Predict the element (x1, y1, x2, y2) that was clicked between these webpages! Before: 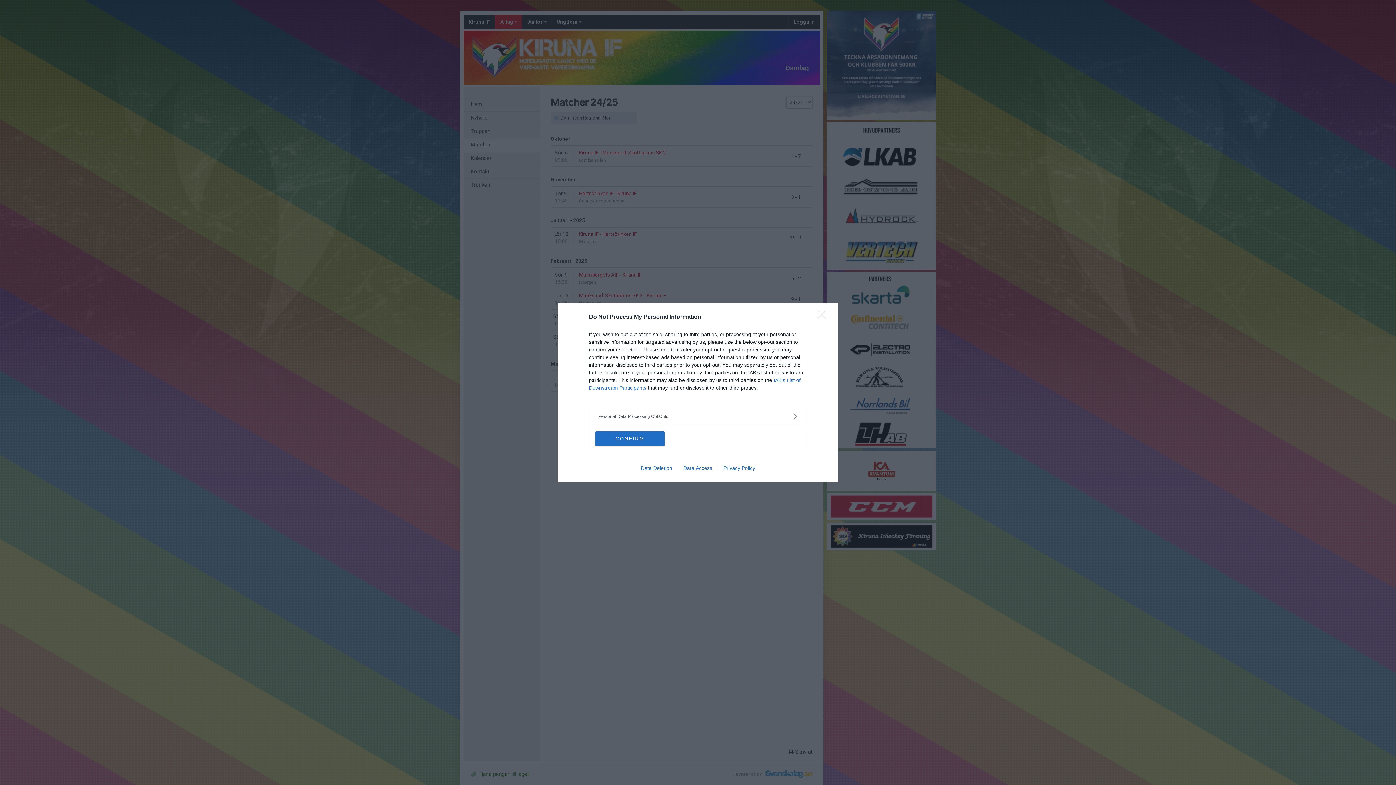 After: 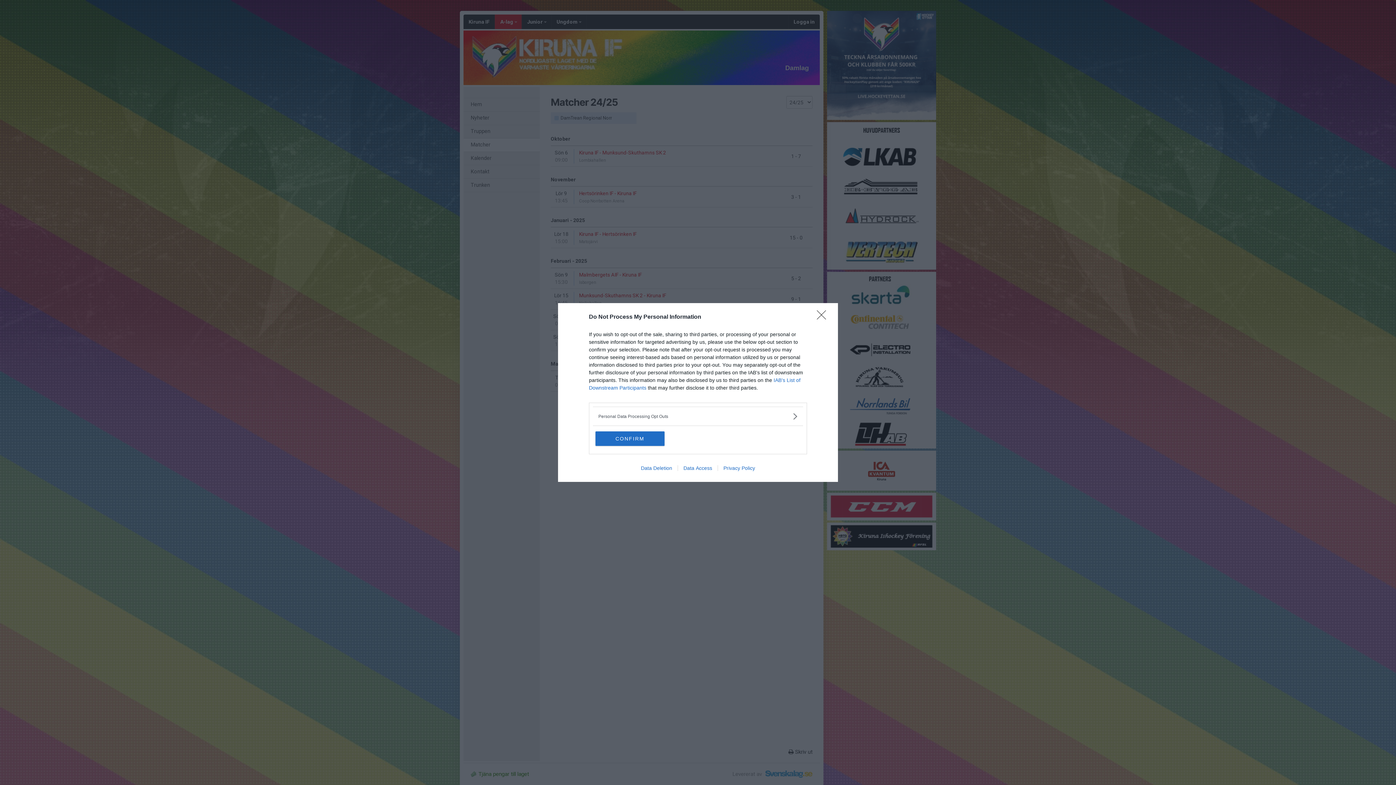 Action: label: Data Deletion bbox: (635, 465, 677, 471)